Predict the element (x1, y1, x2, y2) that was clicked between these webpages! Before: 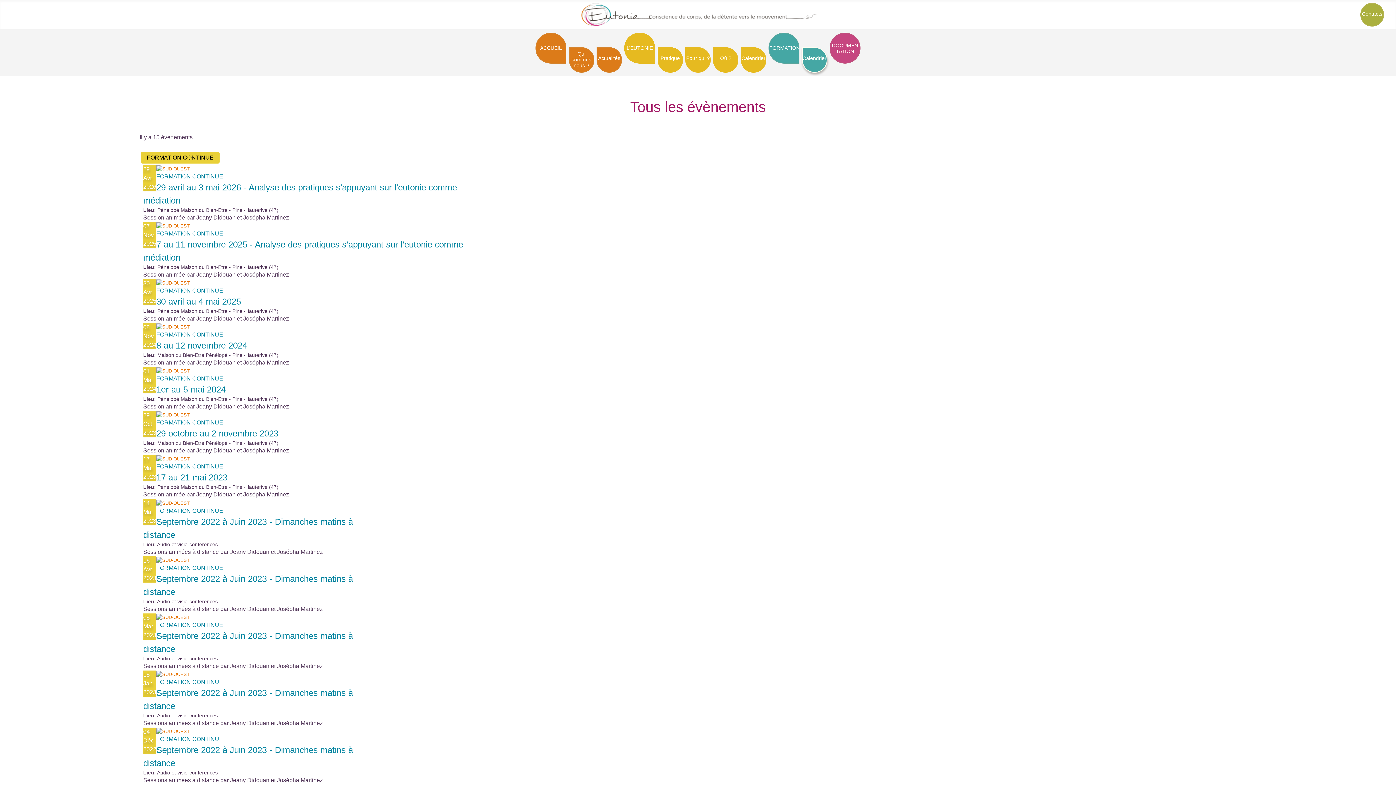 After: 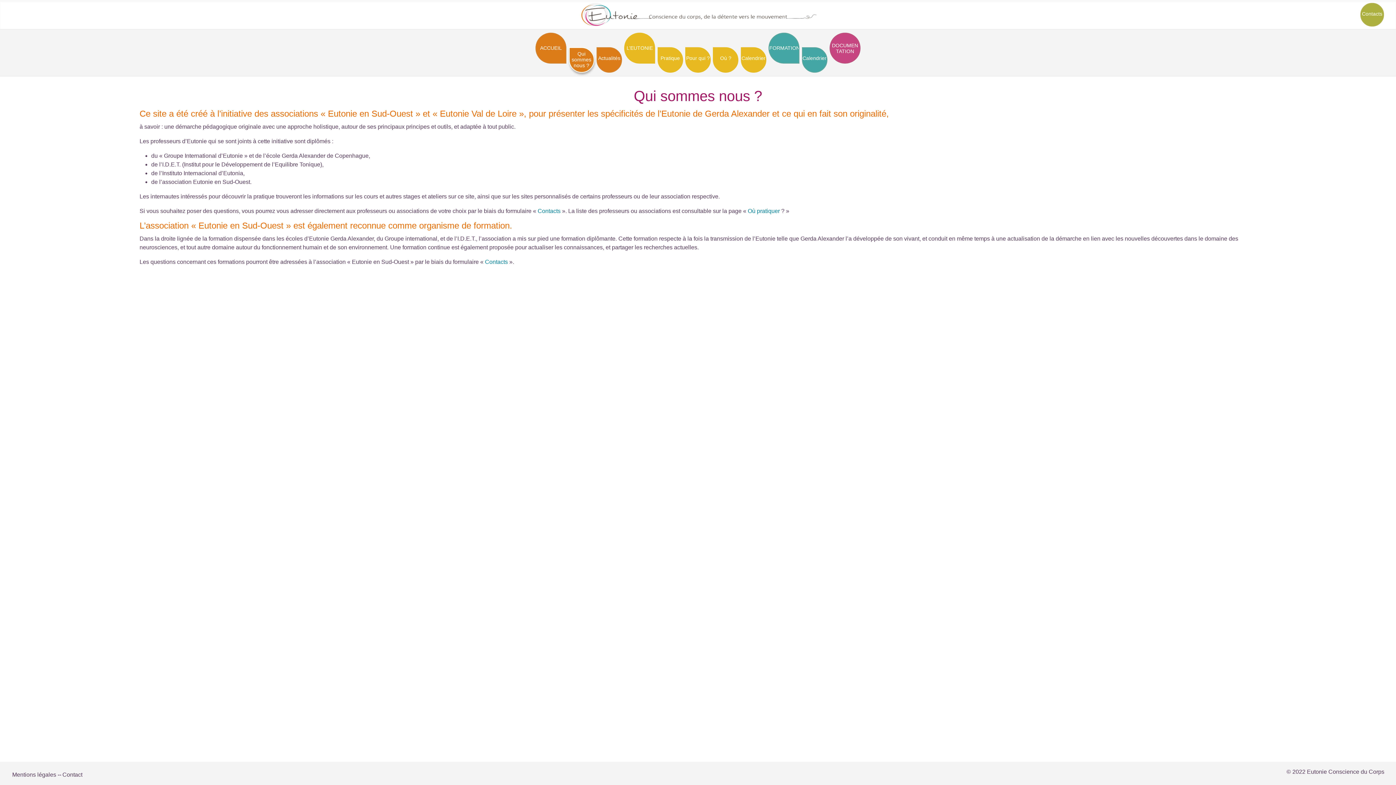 Action: bbox: (568, 47, 594, 72) label: Qui sommes nous ?